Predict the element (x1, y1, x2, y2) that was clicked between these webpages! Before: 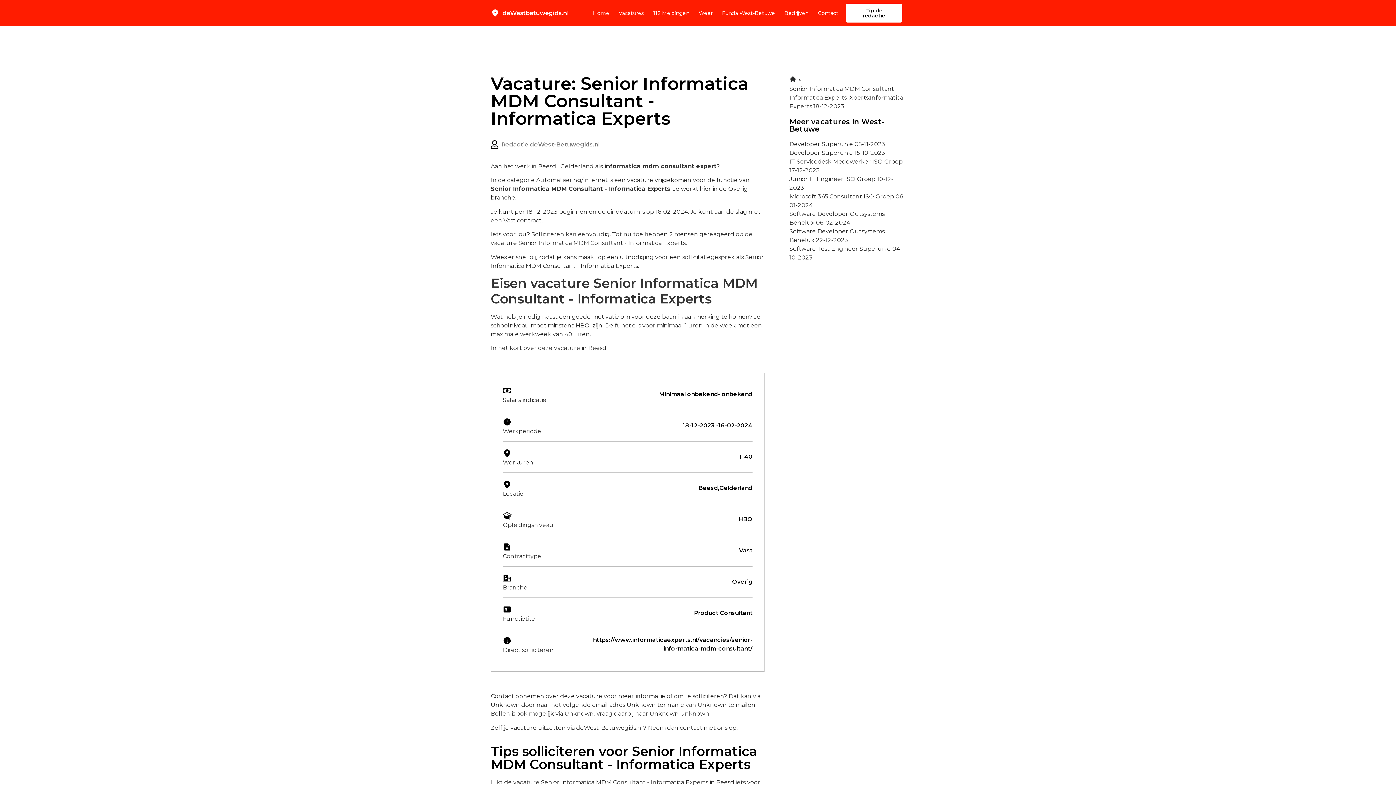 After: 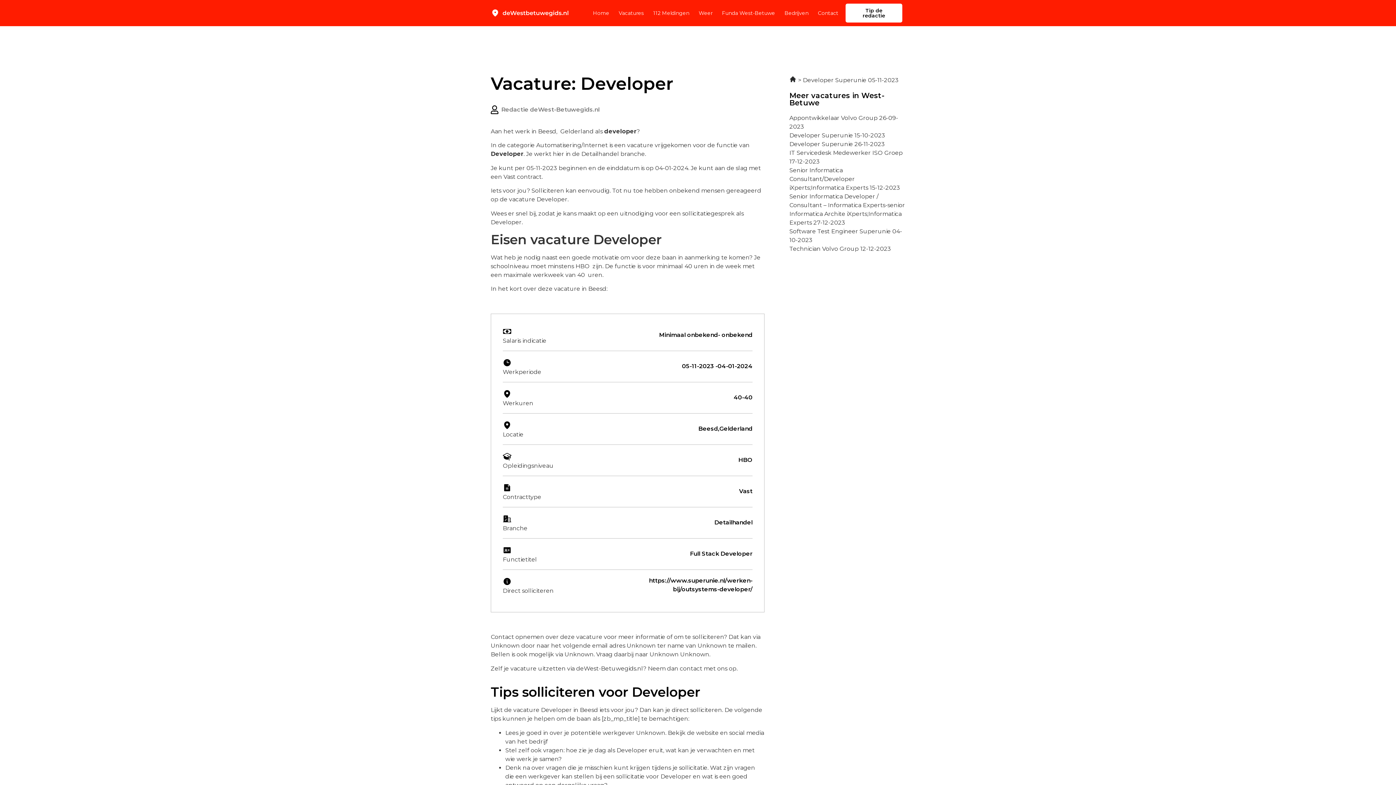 Action: label: Developer Superunie 05-11-2023 bbox: (789, 140, 885, 147)